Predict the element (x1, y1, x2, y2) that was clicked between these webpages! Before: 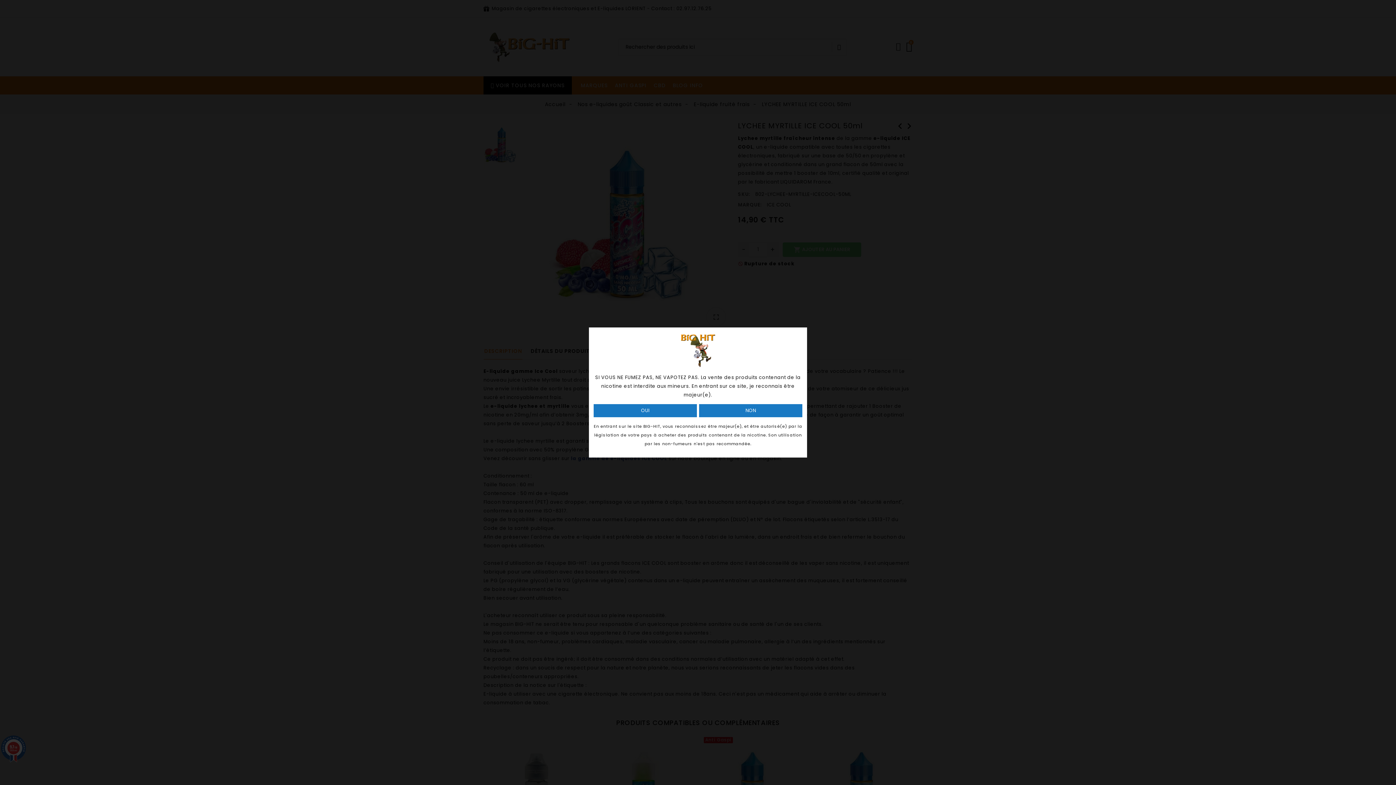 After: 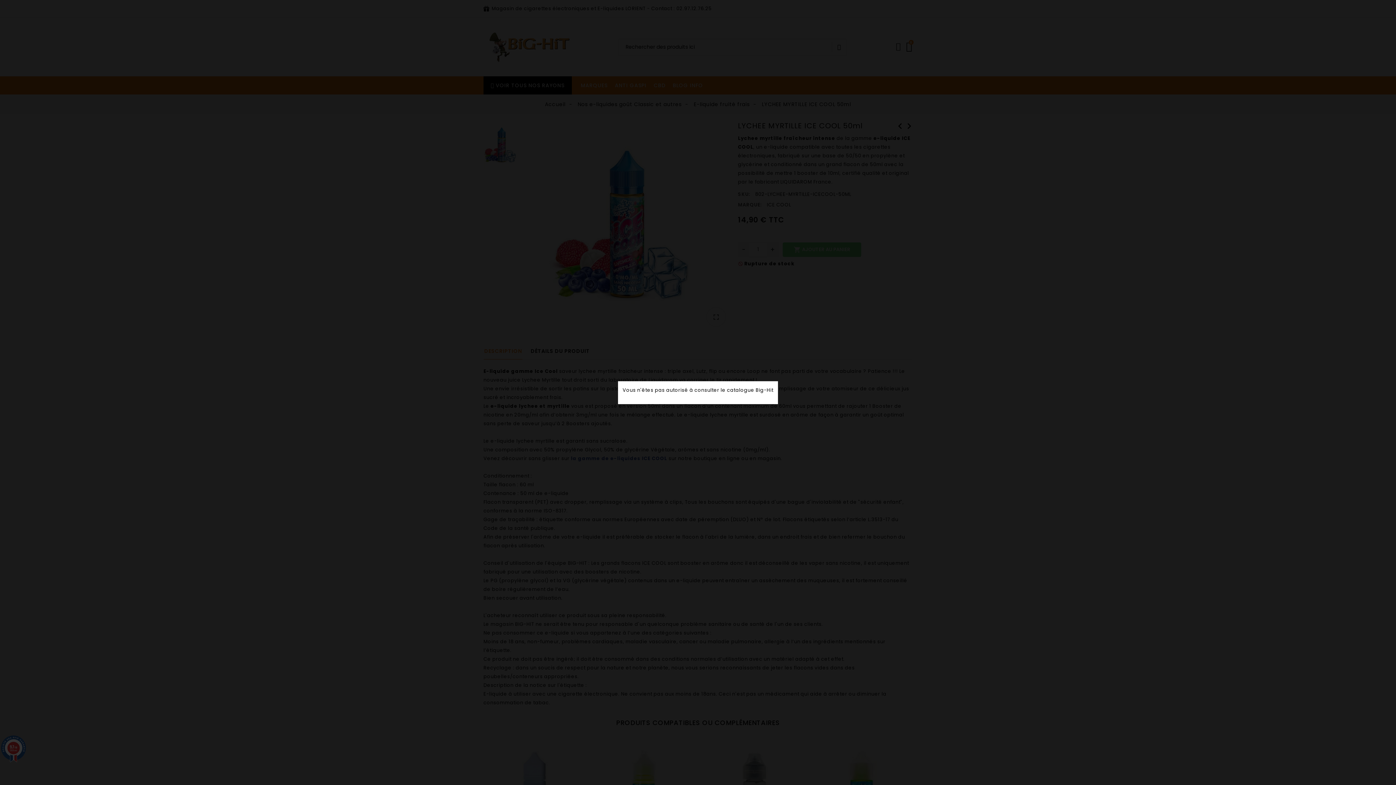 Action: label: NON bbox: (699, 404, 802, 417)